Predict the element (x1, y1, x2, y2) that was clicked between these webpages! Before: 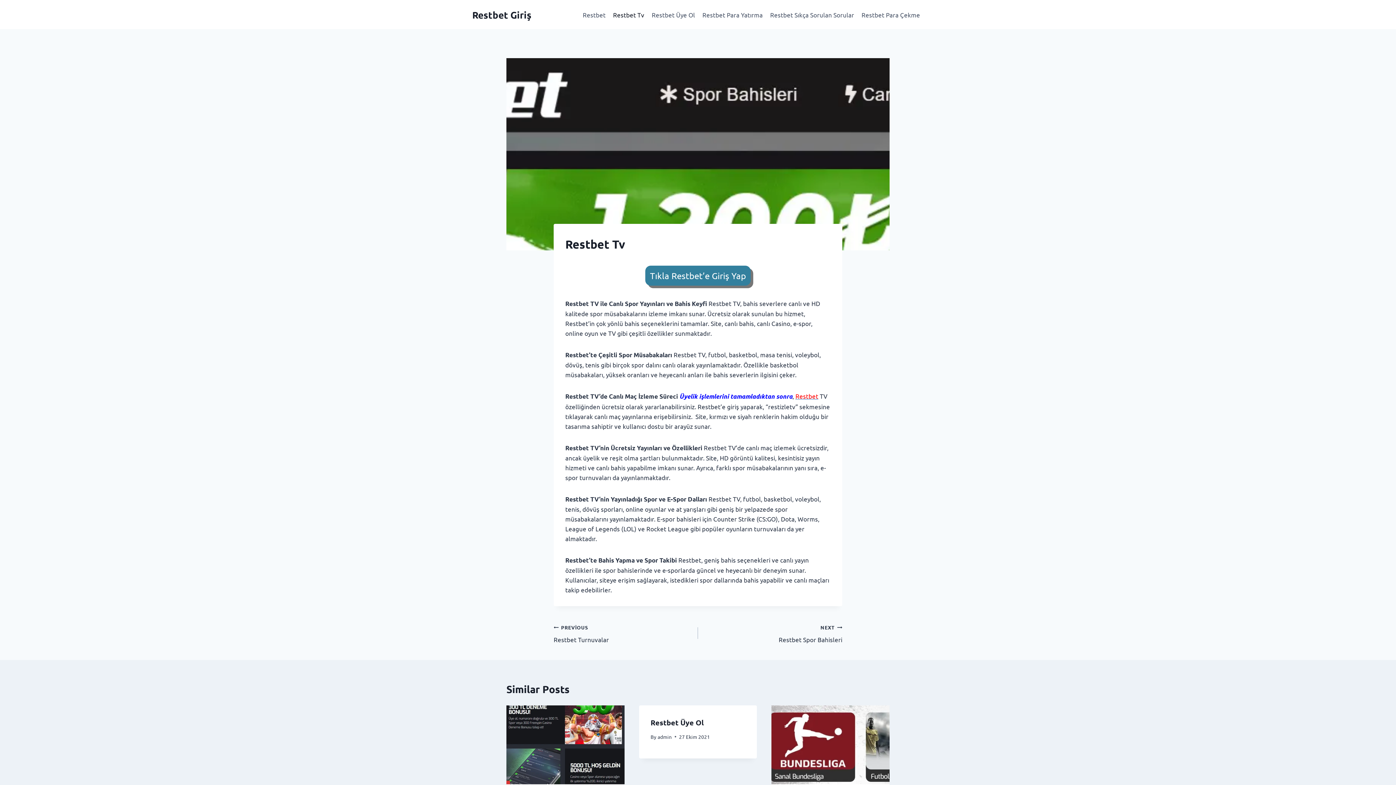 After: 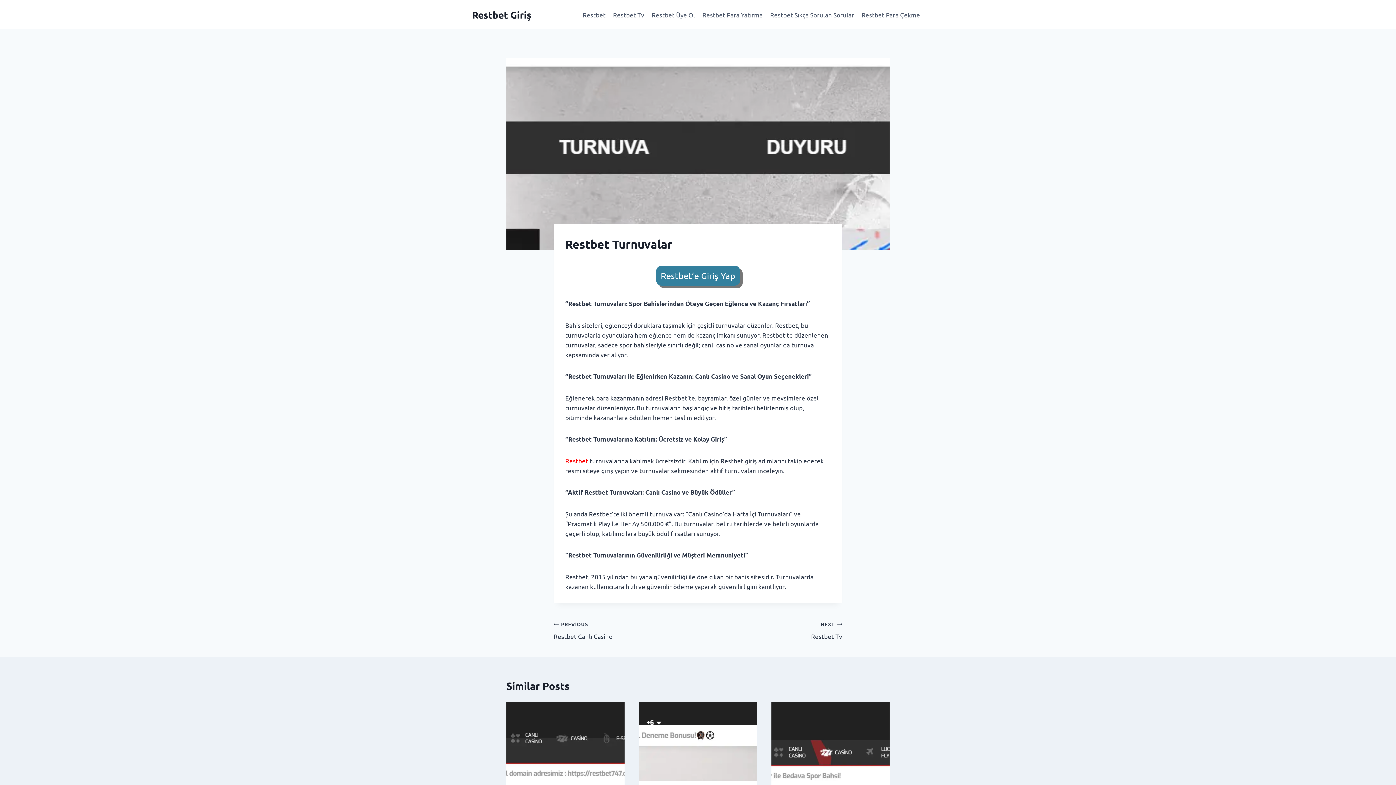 Action: bbox: (553, 622, 698, 644) label: PREVİOUS
Restbet Turnuvalar